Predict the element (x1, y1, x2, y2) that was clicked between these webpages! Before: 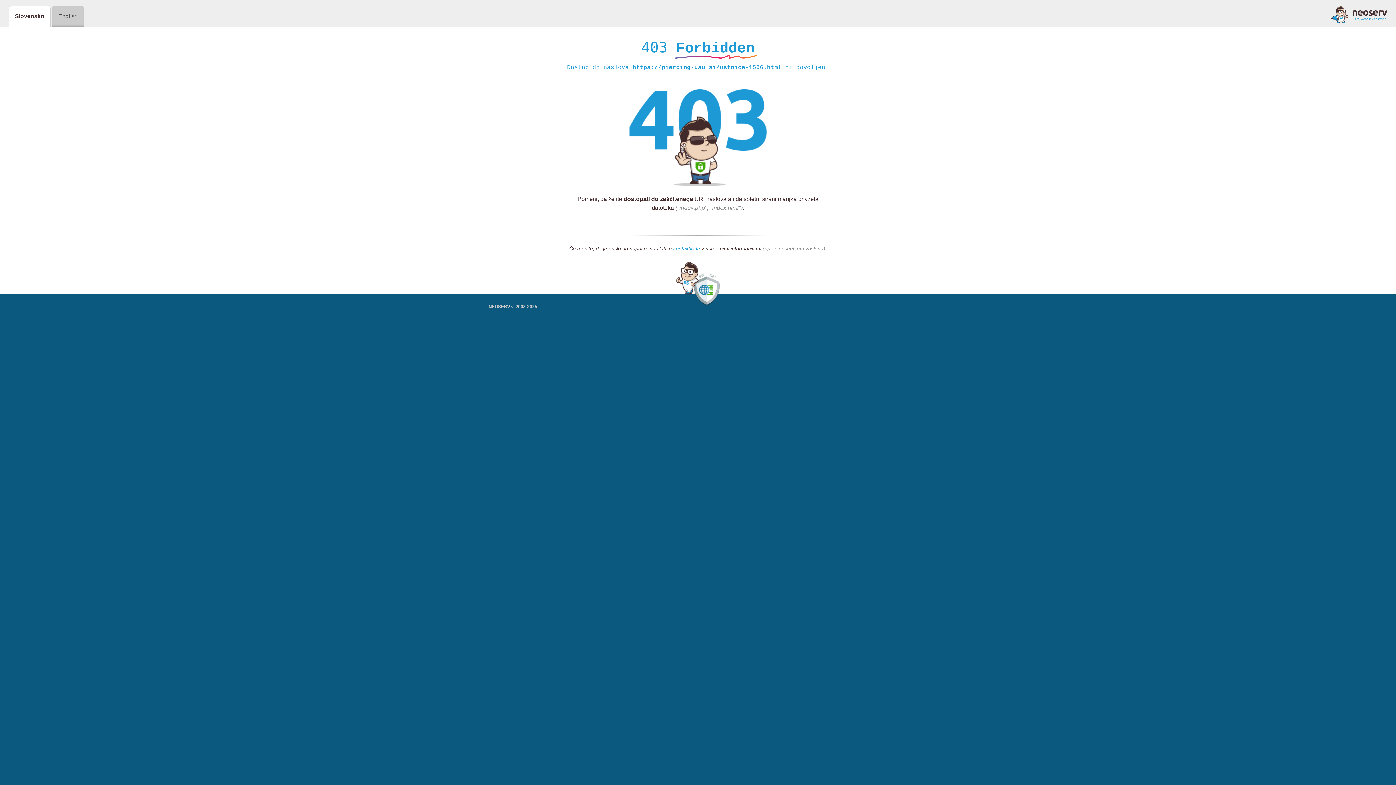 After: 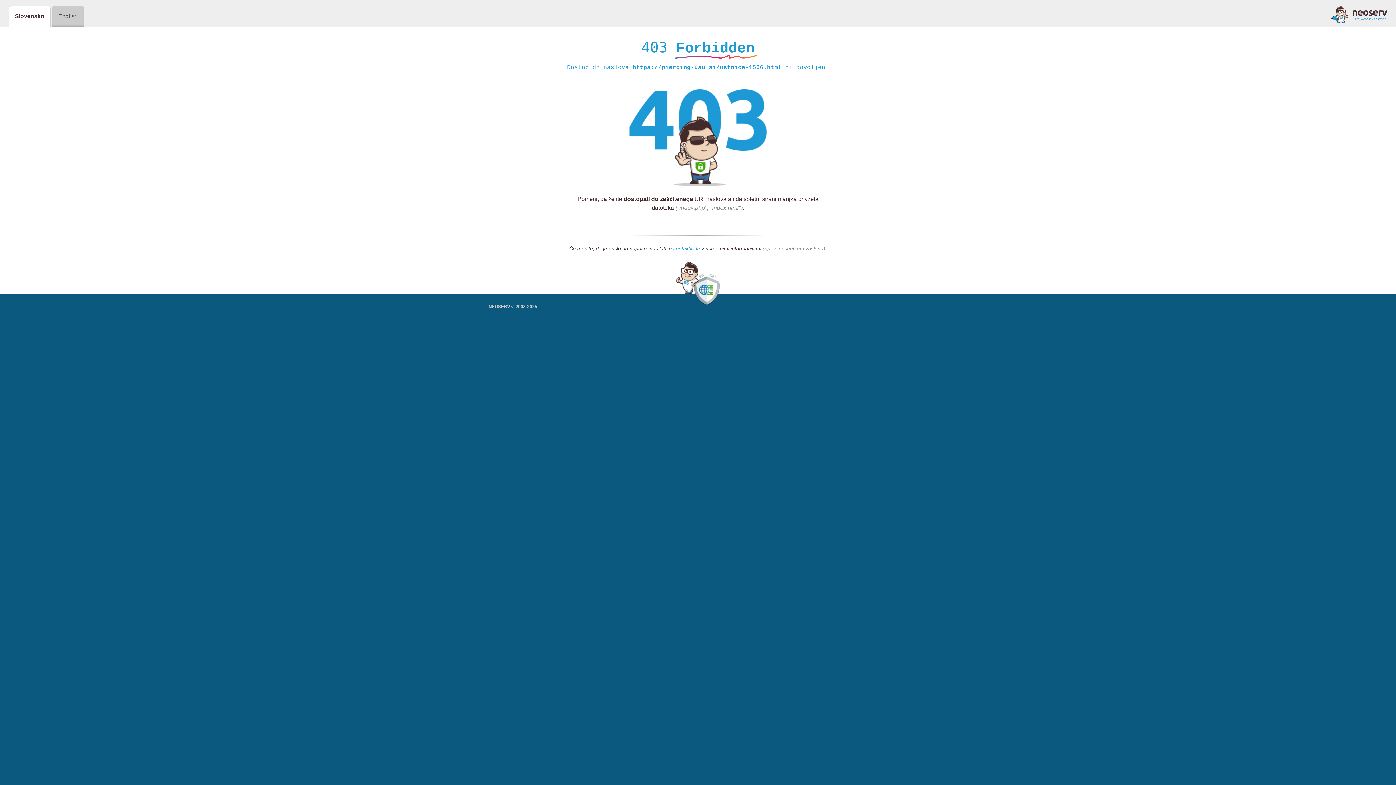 Action: bbox: (1331, 5, 1387, 23)